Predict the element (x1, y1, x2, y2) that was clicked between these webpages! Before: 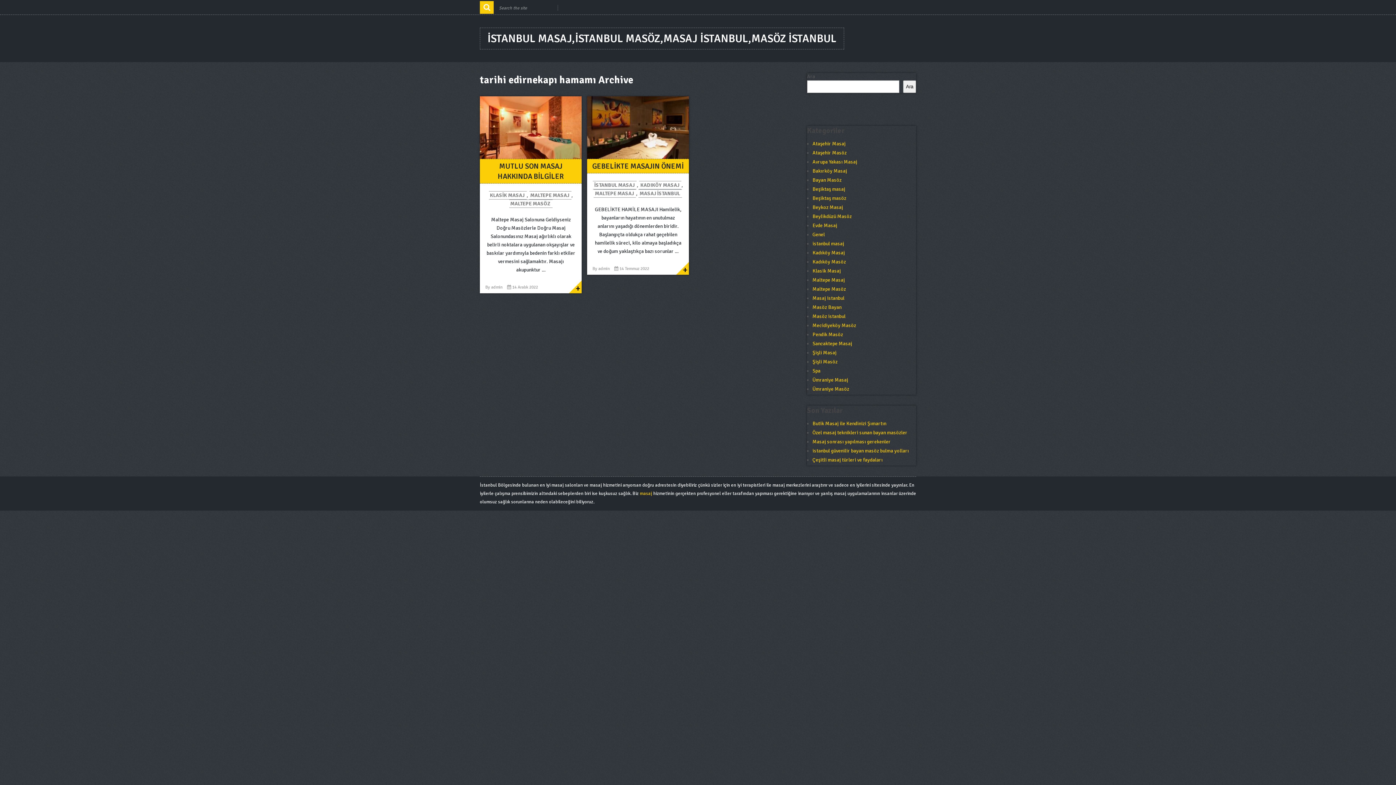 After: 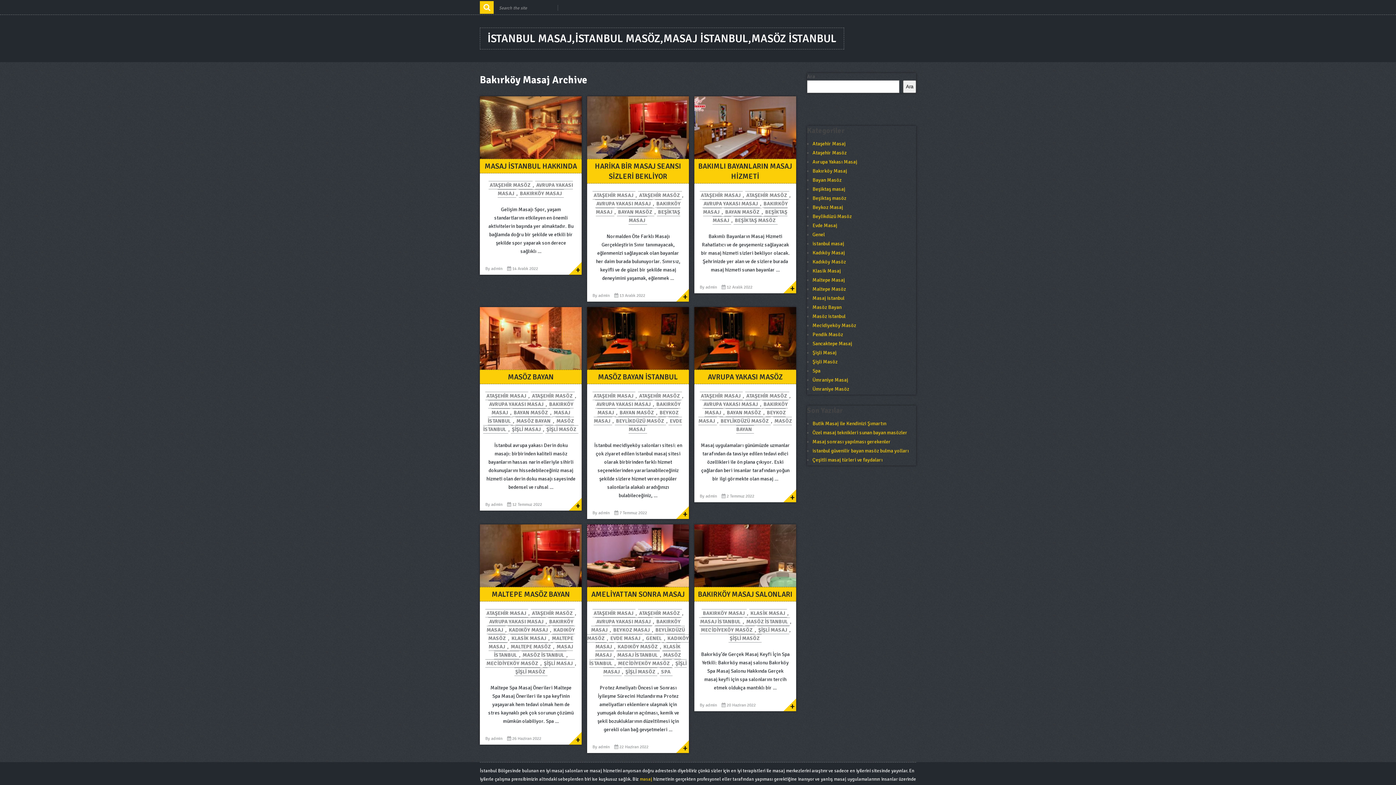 Action: bbox: (812, 168, 847, 174) label: Bakırköy Masaj